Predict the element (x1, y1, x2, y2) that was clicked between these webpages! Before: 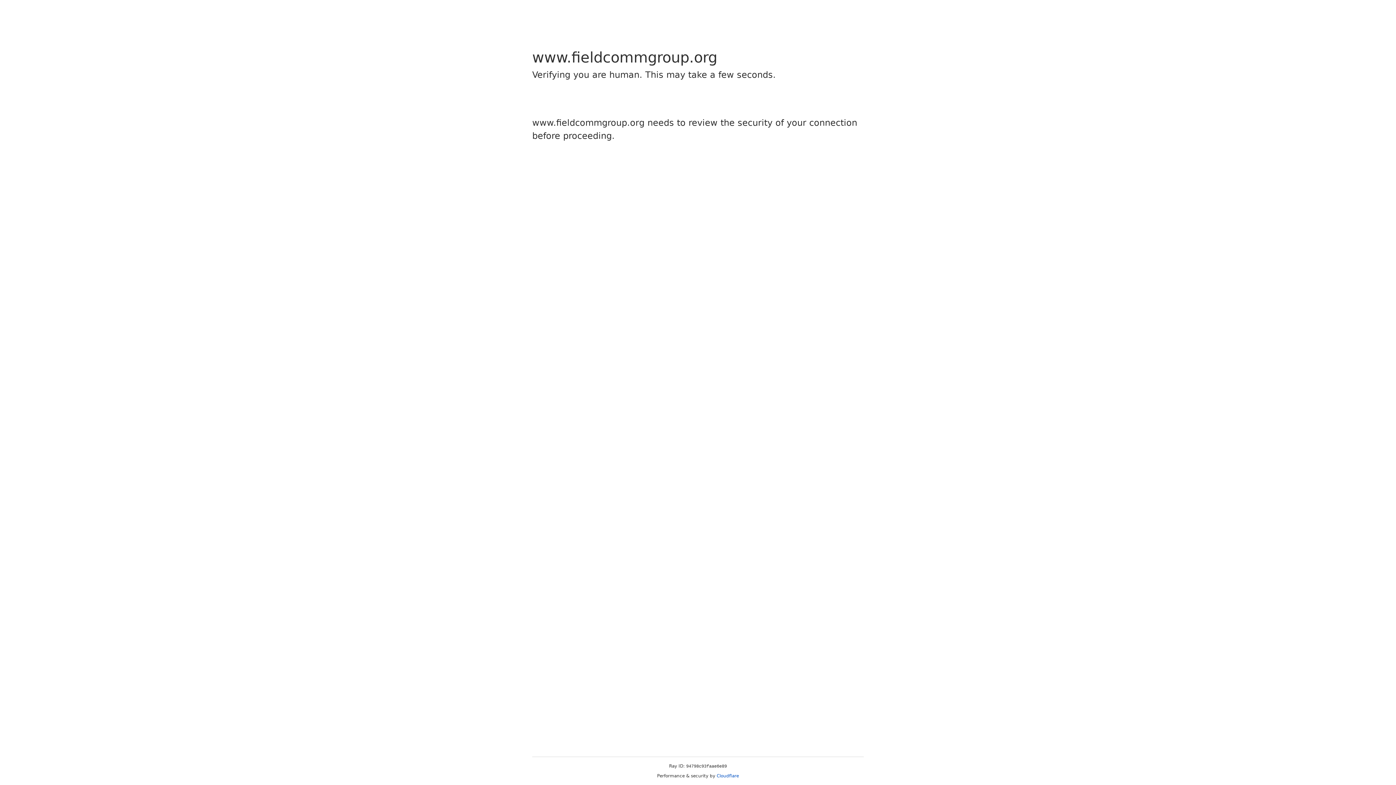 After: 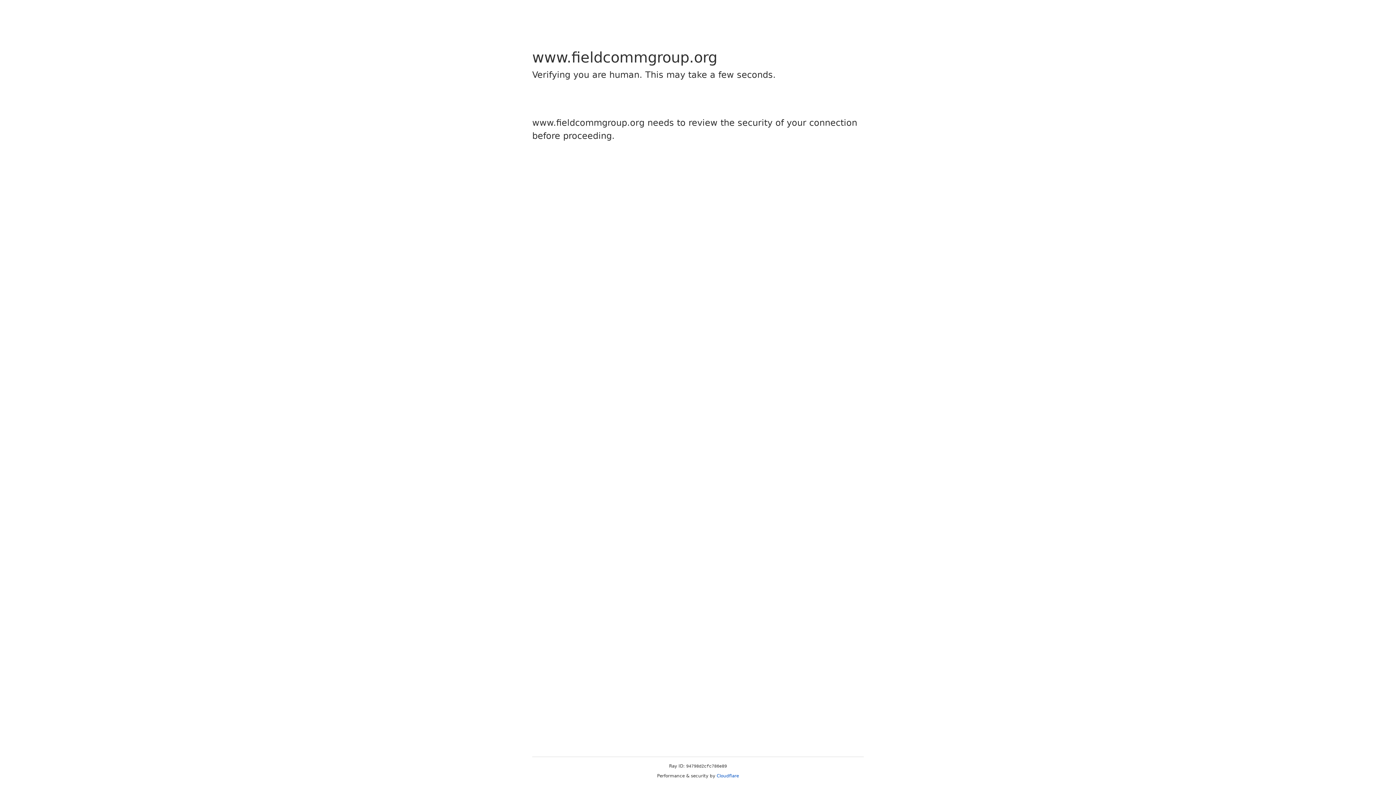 Action: label: Cloudflare bbox: (716, 773, 739, 778)